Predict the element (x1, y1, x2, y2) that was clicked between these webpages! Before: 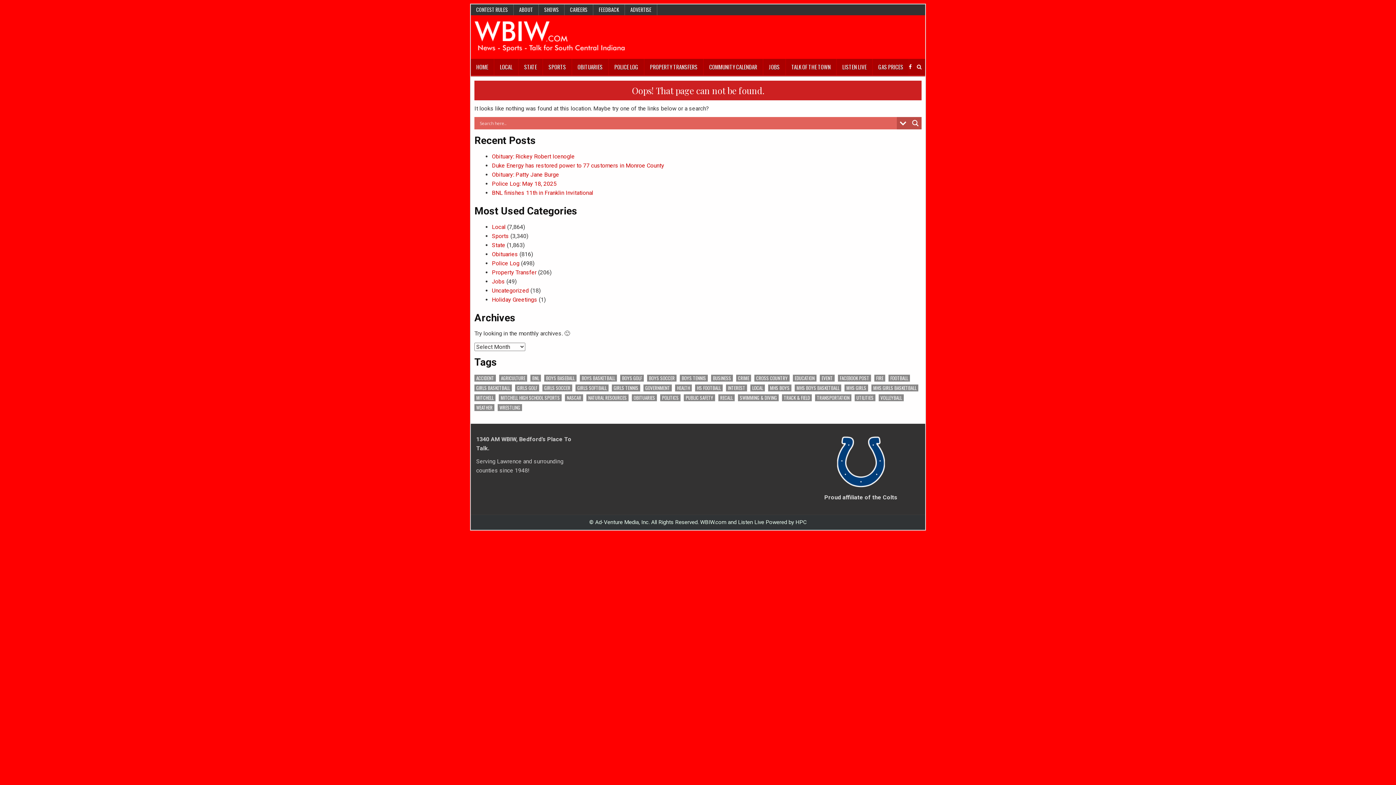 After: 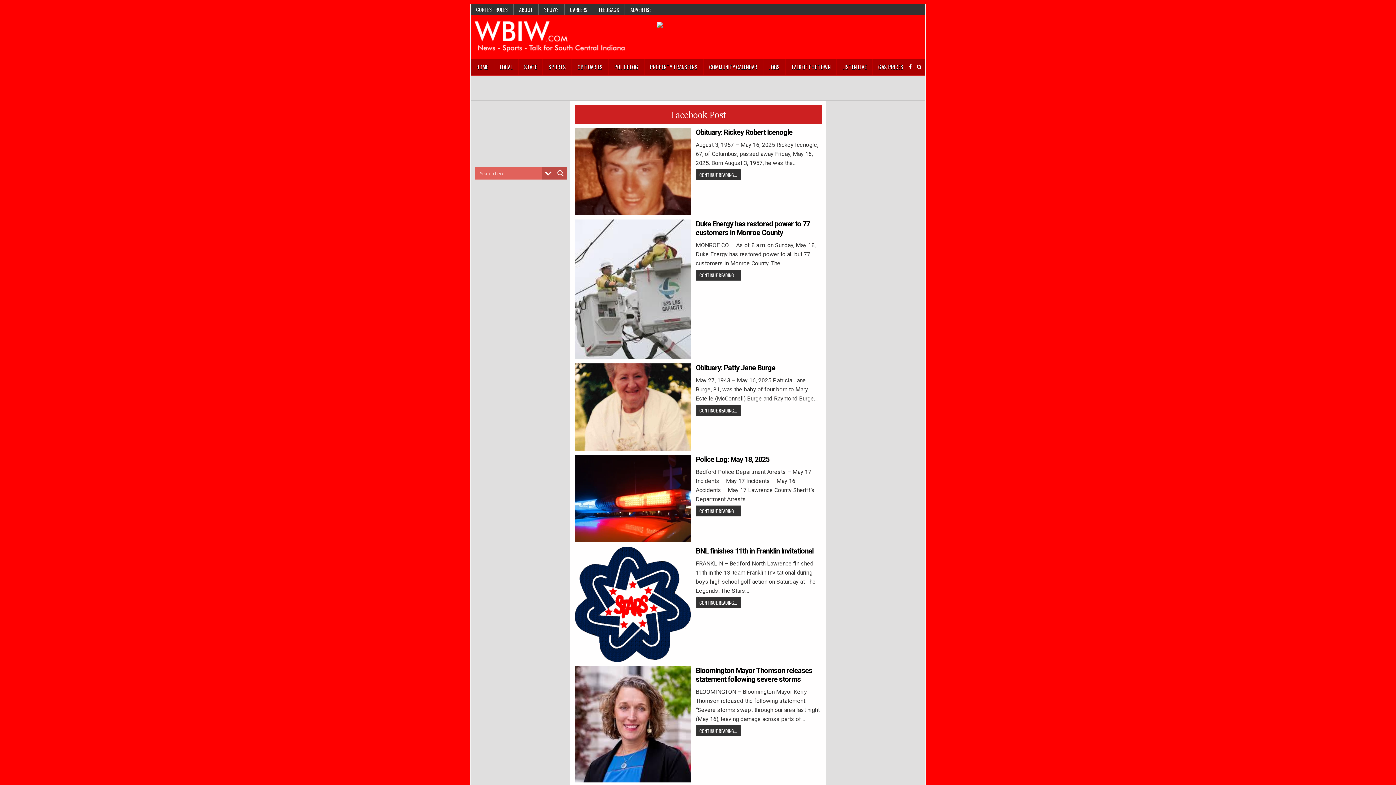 Action: bbox: (838, 374, 871, 381) label: Facebook Post (11,779 items)